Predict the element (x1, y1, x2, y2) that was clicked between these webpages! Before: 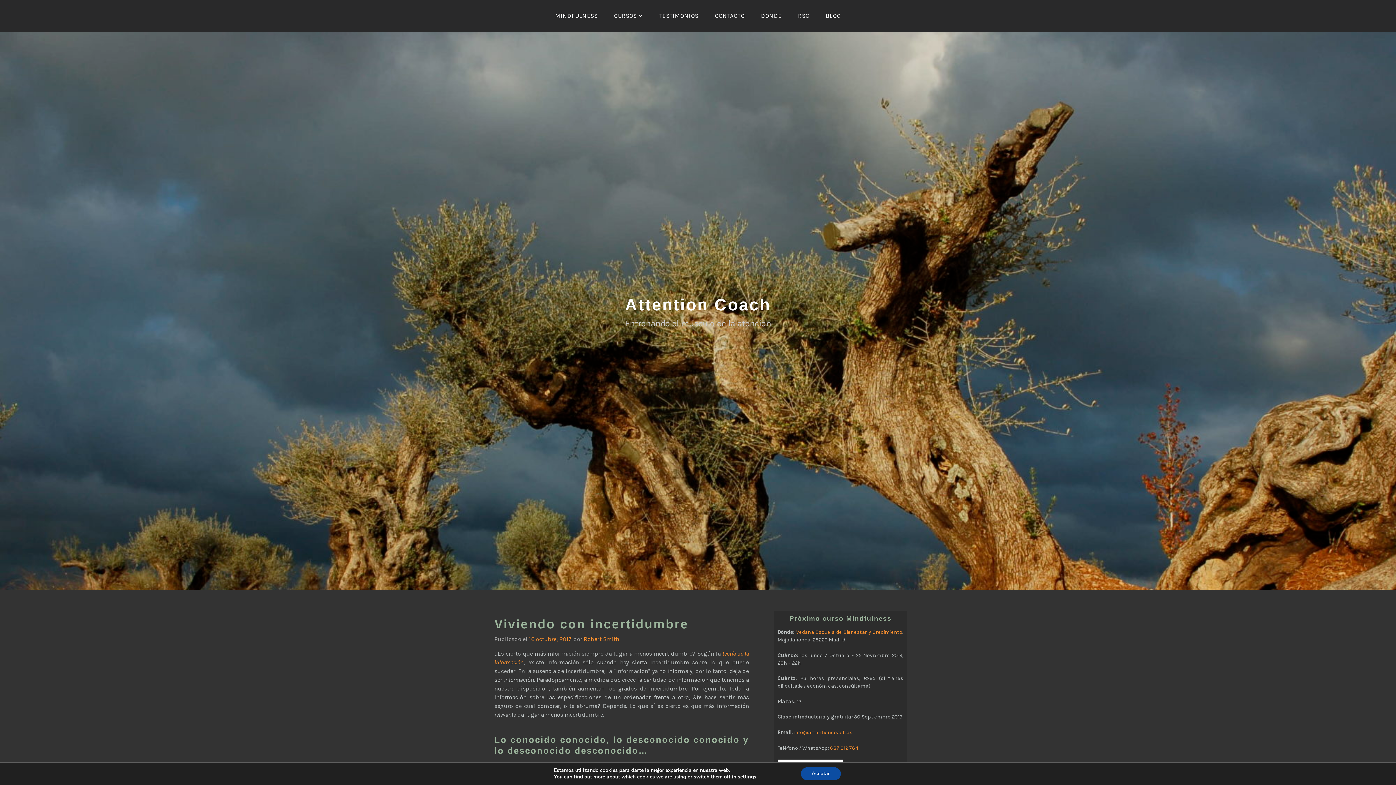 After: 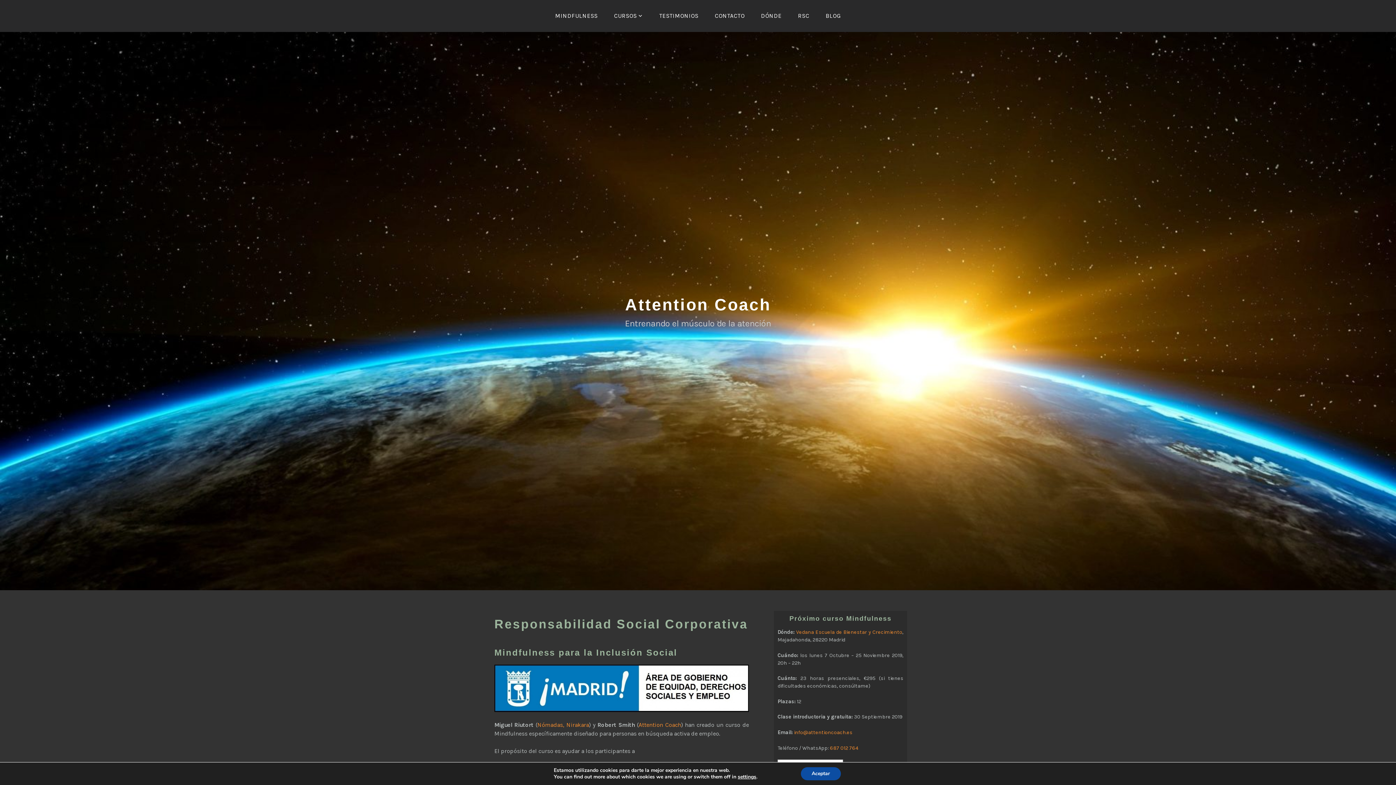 Action: bbox: (790, 5, 816, 26) label: RSC